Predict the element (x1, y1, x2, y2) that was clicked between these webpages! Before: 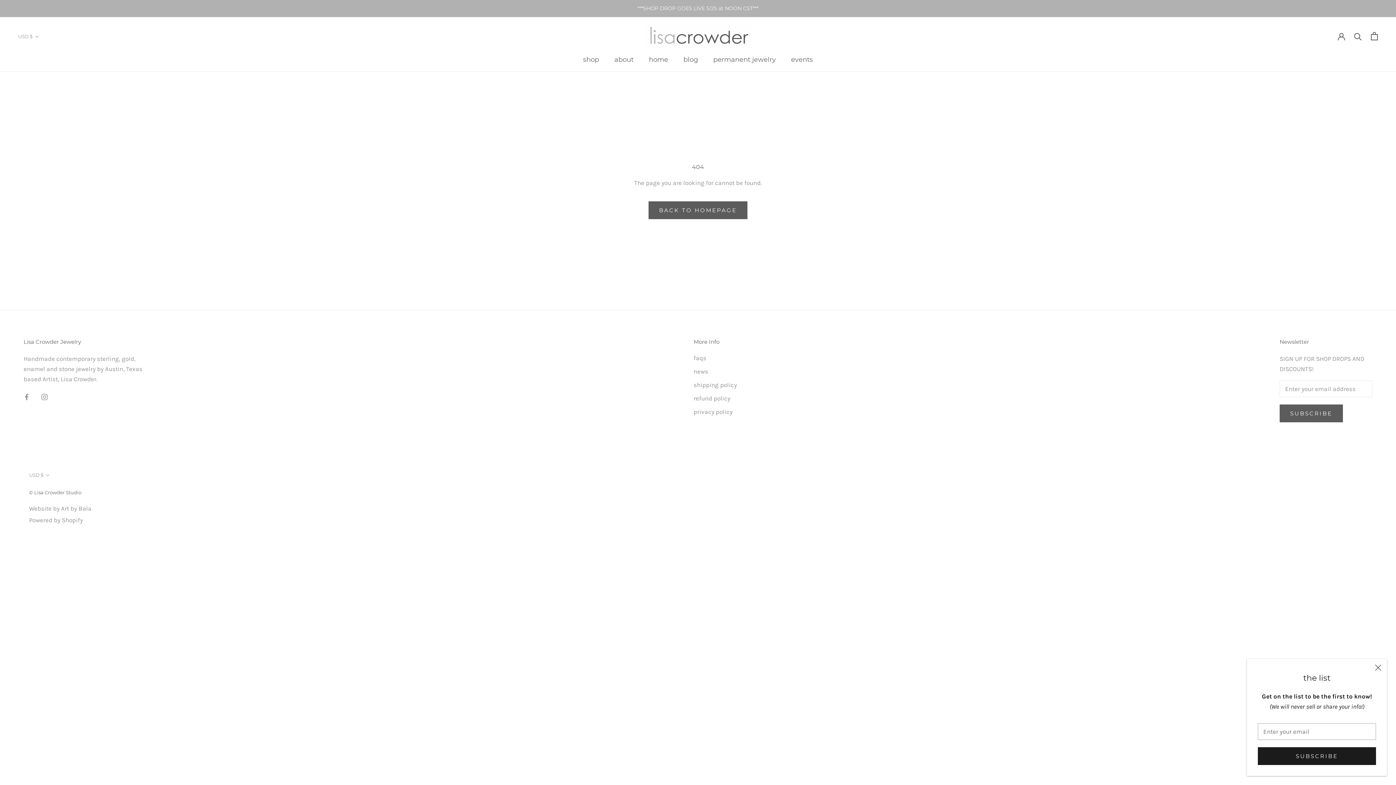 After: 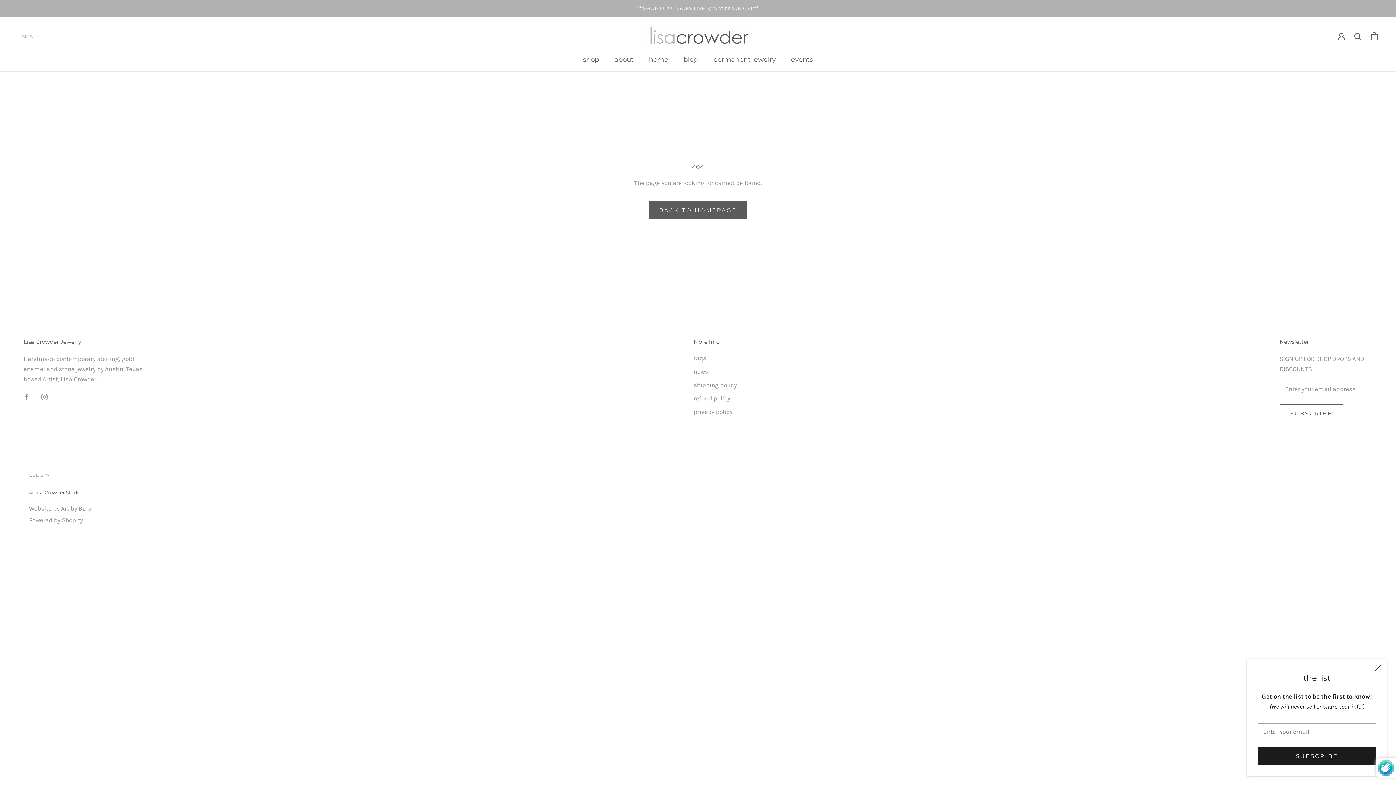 Action: bbox: (1280, 404, 1343, 422) label: SUBSCRIBE